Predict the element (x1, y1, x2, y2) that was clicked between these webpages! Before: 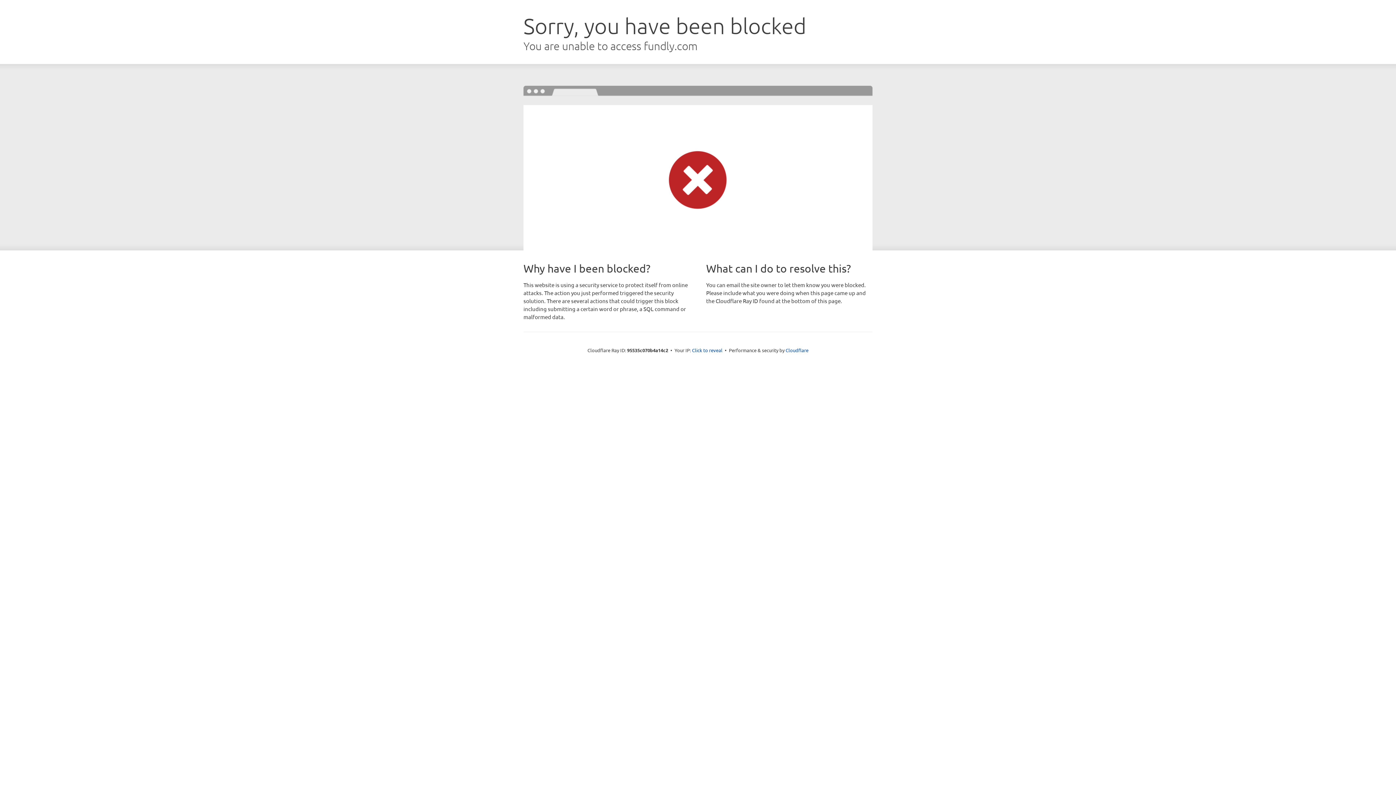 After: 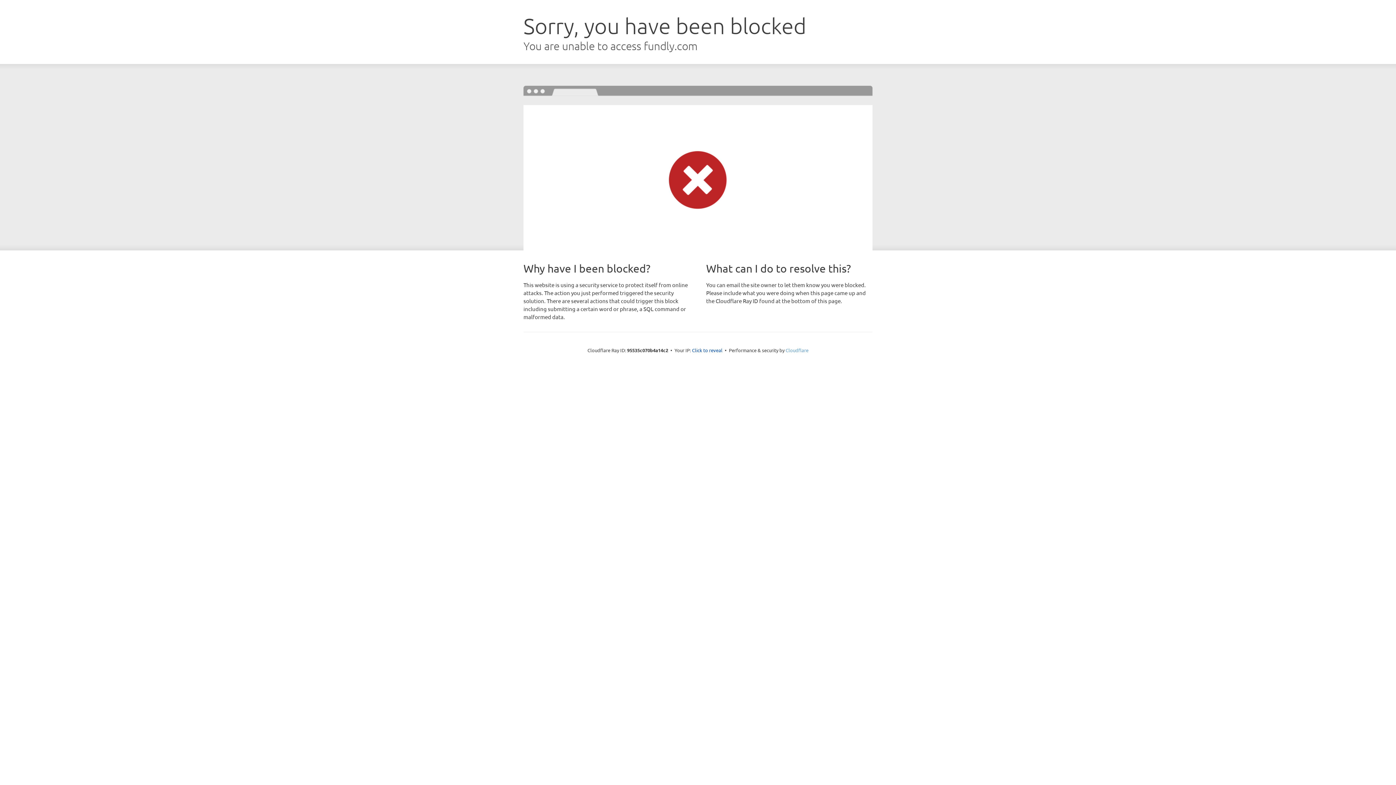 Action: label: Cloudflare bbox: (785, 347, 808, 353)